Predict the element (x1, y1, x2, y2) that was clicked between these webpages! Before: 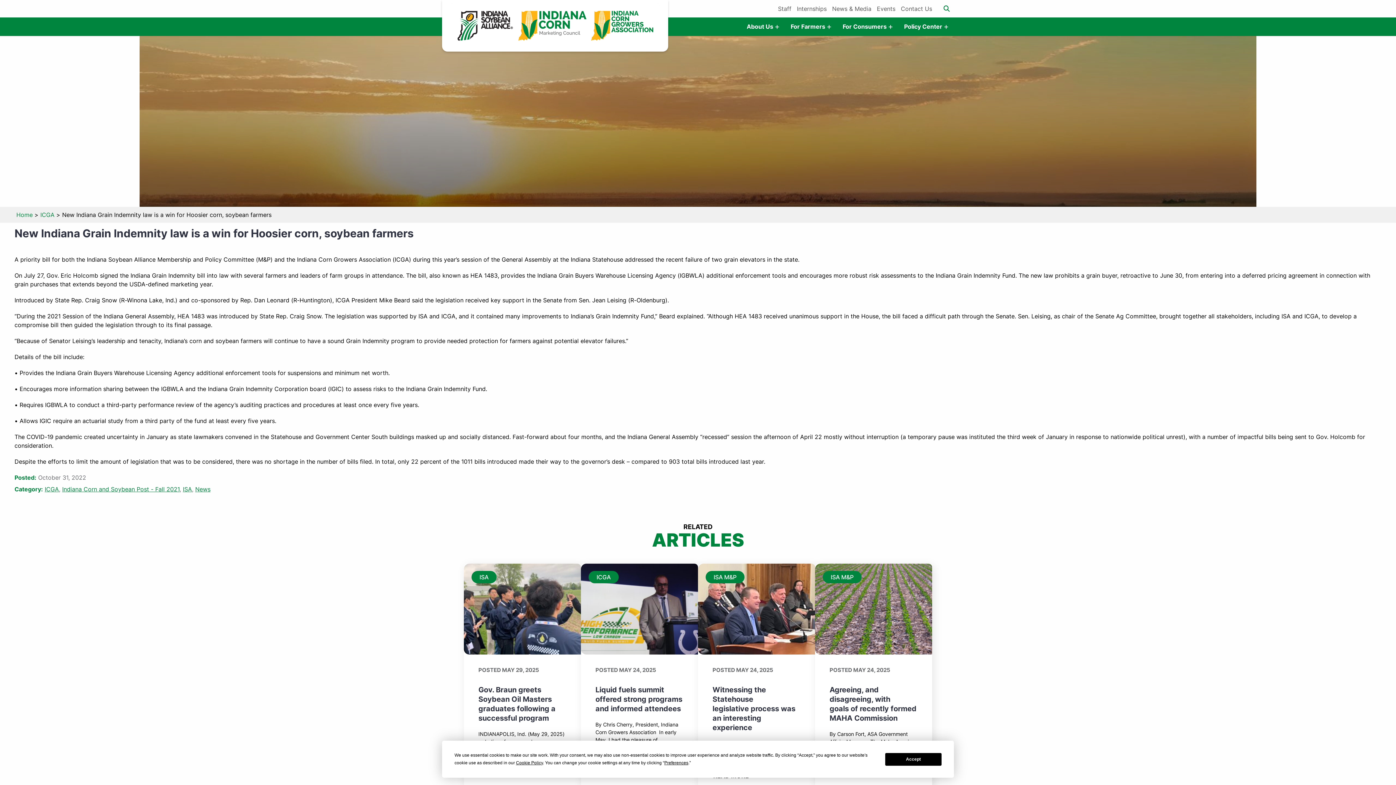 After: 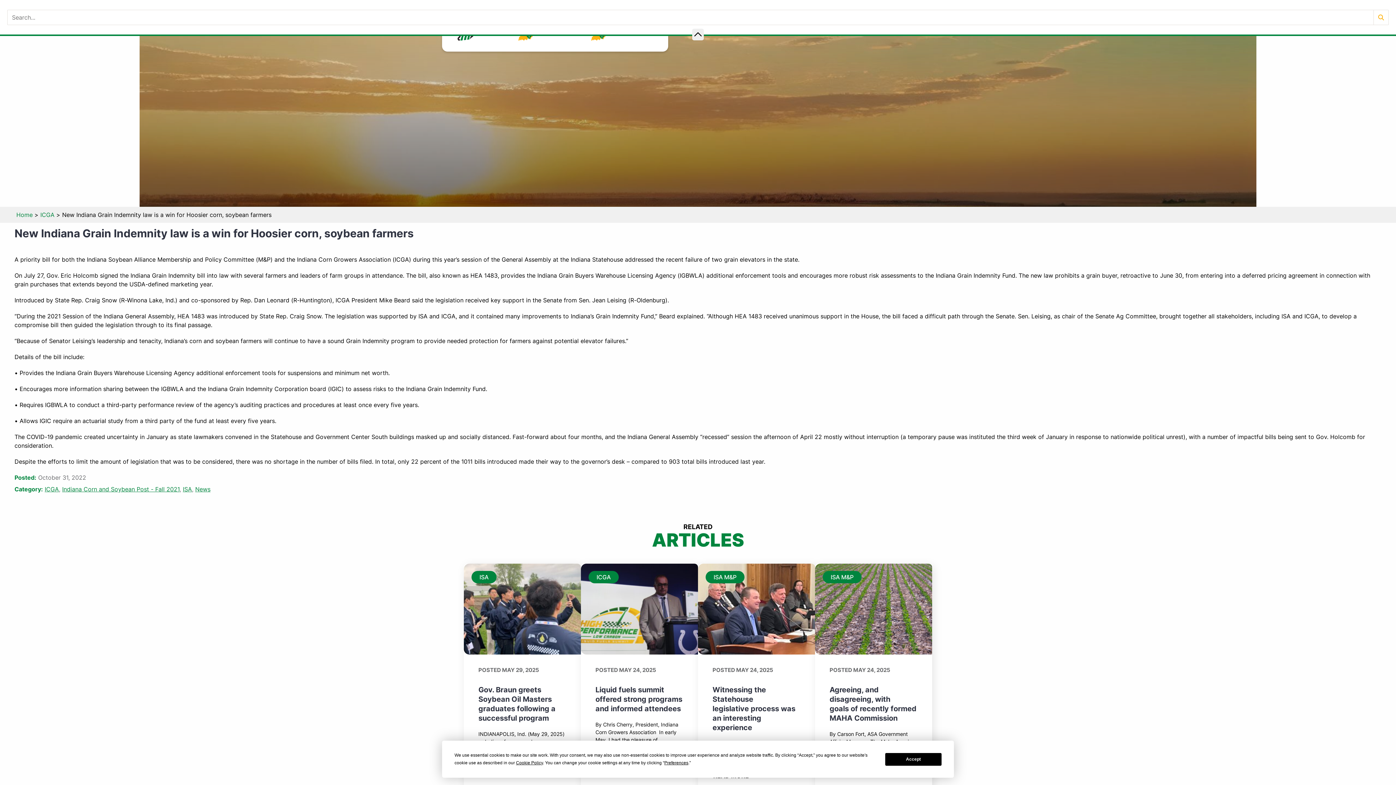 Action: bbox: (939, 0, 954, 17)